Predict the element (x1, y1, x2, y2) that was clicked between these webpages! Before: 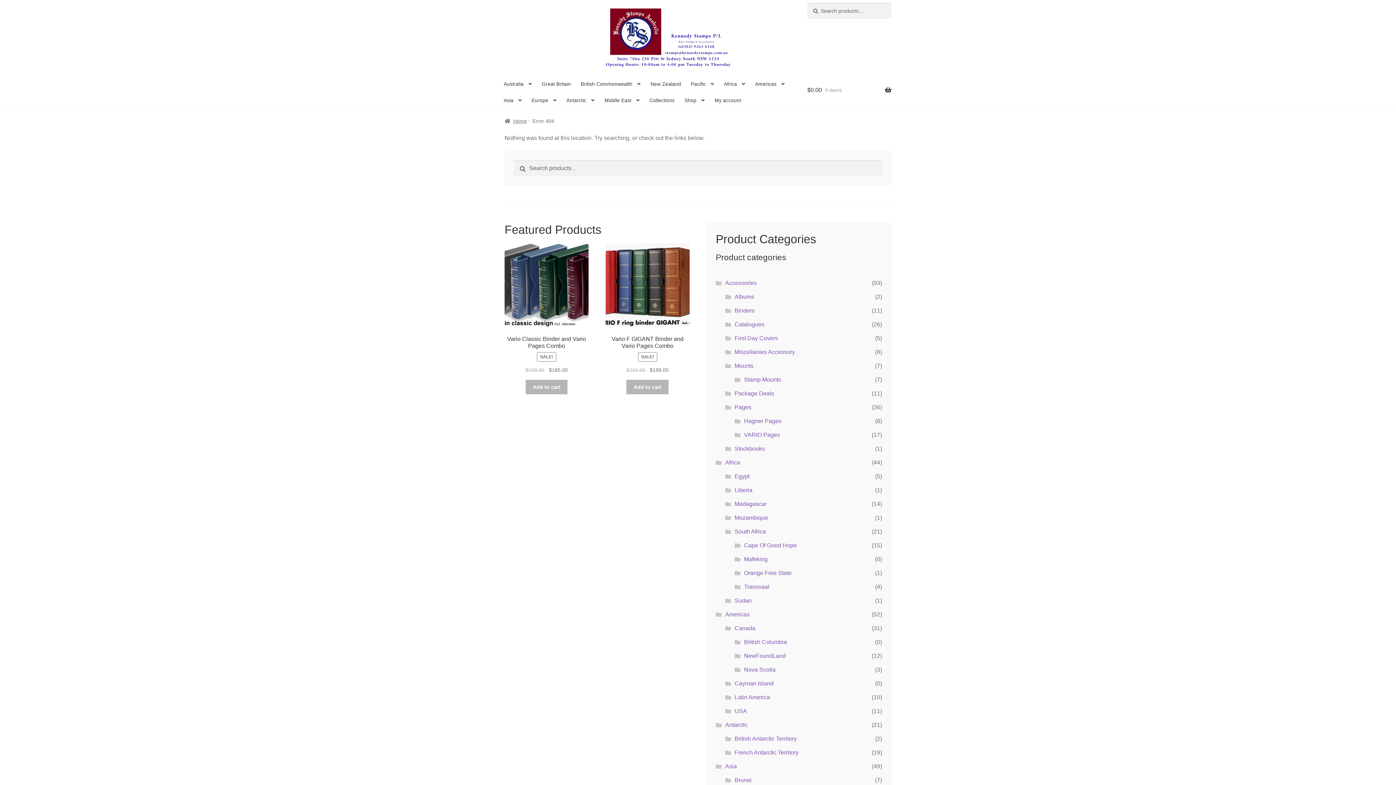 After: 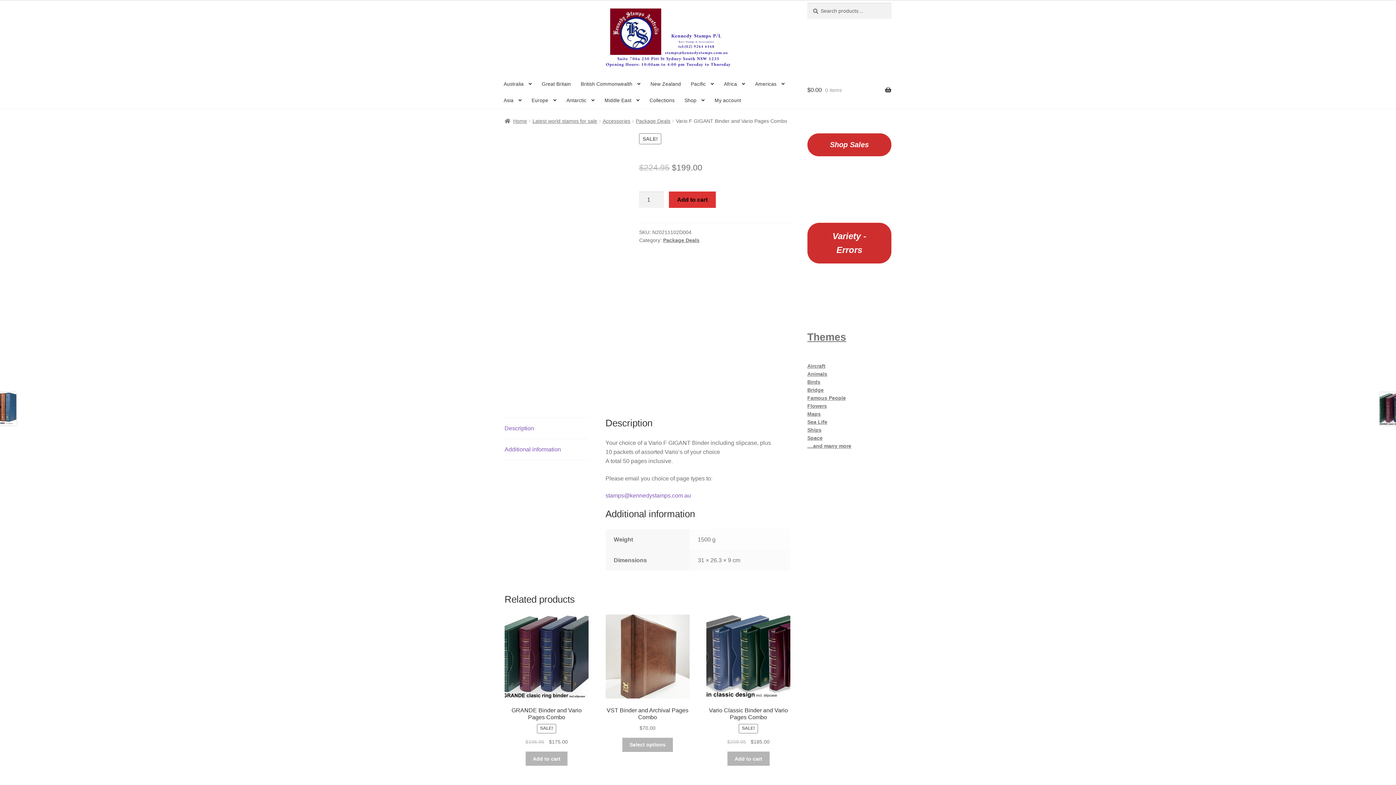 Action: bbox: (605, 243, 689, 374) label: Vario F GIGANT Binder and Vario Pages Combo
SALE!
$224.95 
Original price was: $224.95.
$199.00
Current price is: $199.00.